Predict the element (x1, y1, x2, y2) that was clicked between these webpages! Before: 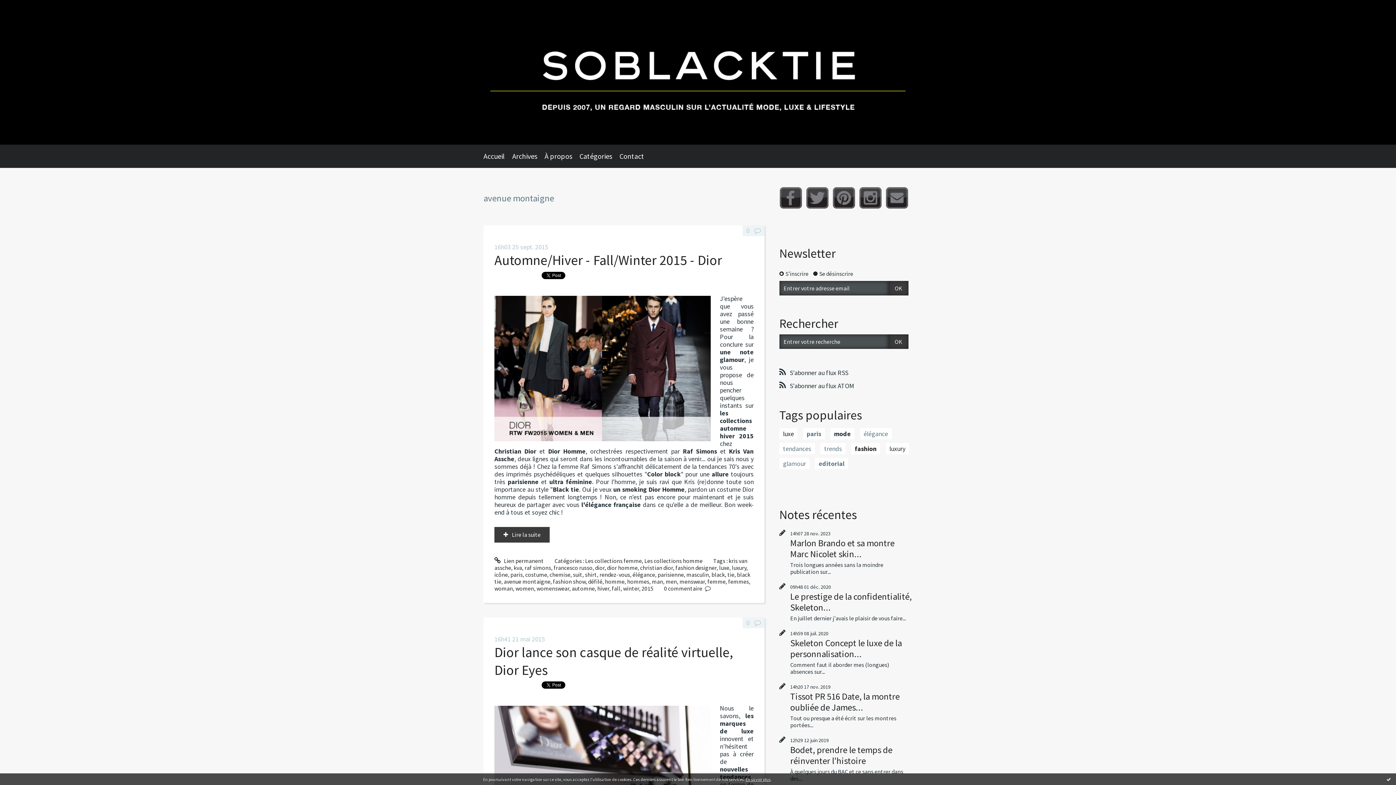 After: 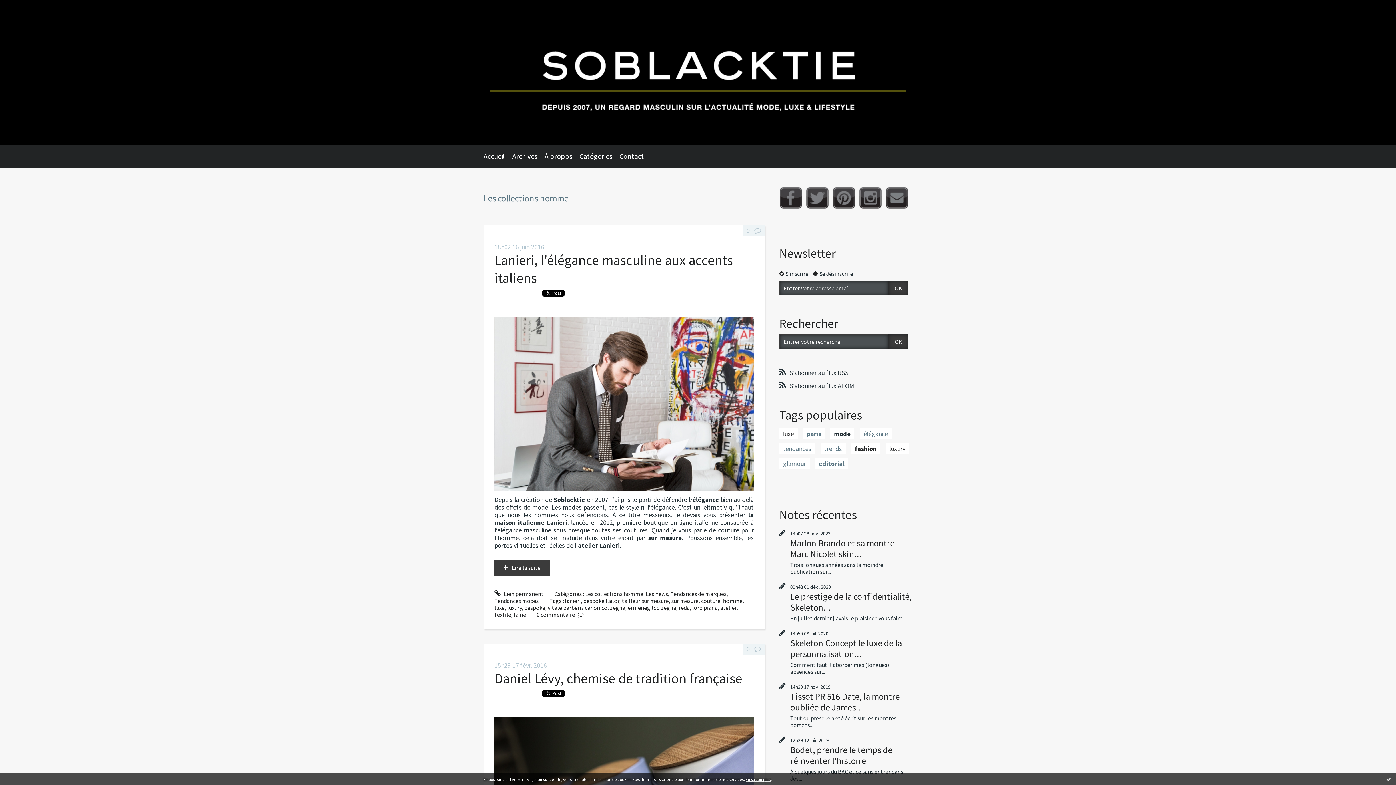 Action: label: Les collections homme bbox: (644, 557, 702, 564)